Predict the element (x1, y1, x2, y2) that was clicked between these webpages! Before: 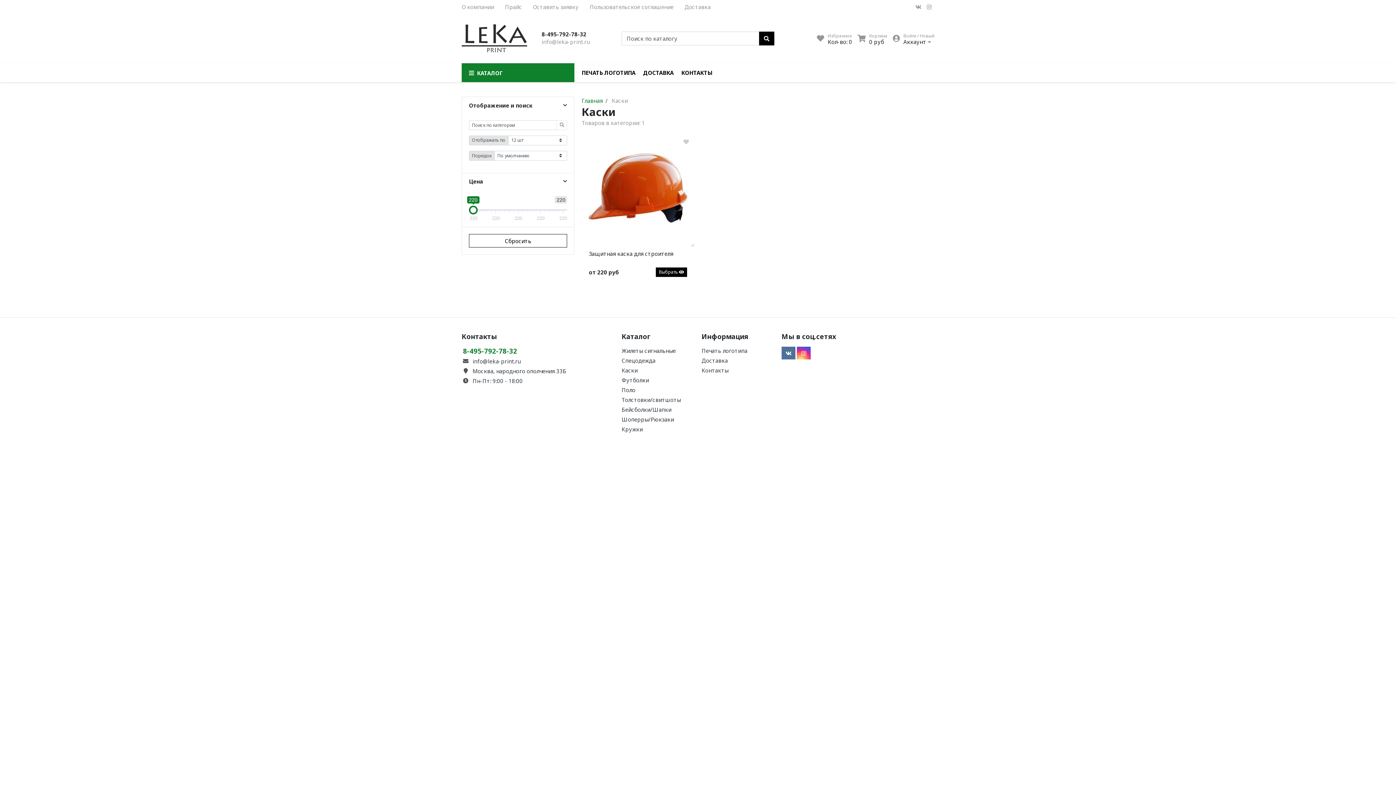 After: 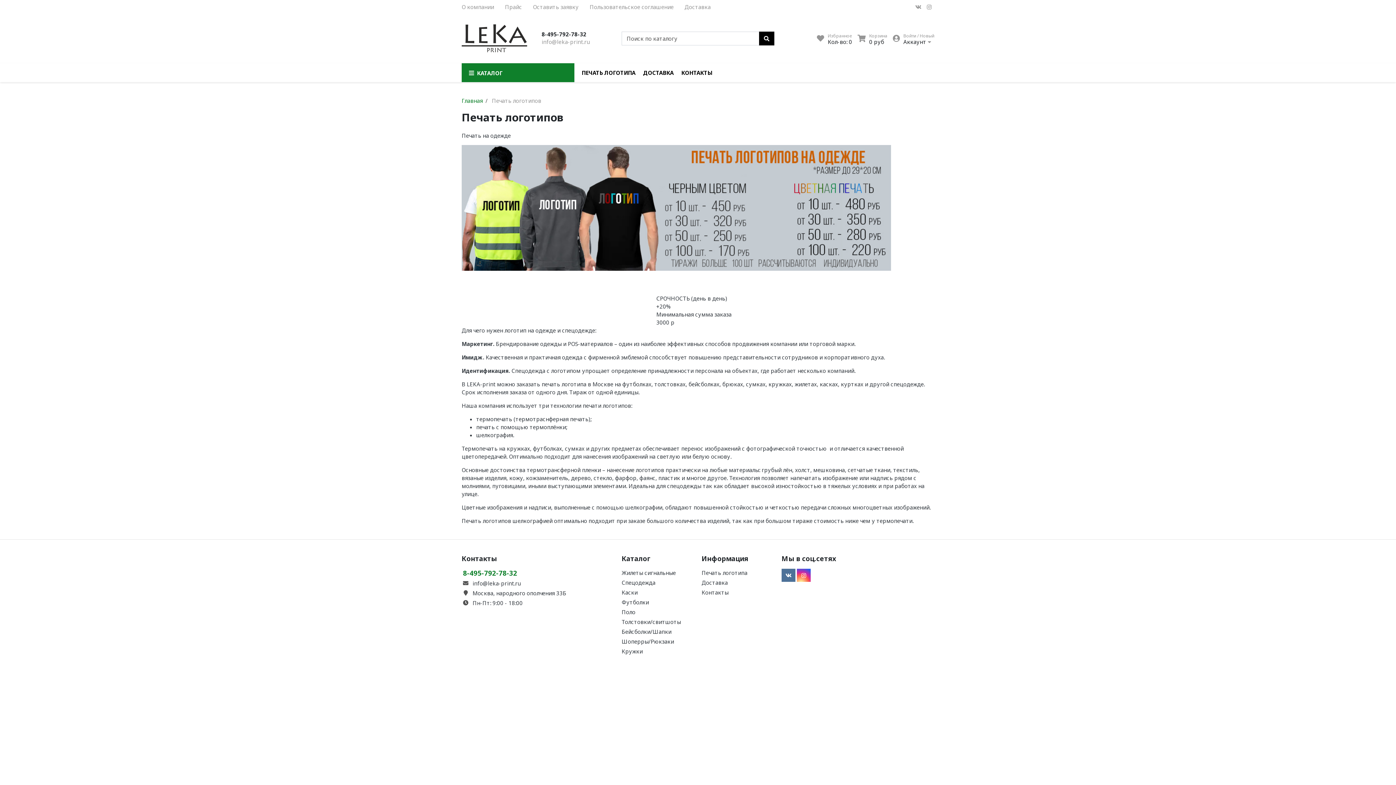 Action: label: Печать логотипа bbox: (701, 347, 747, 354)